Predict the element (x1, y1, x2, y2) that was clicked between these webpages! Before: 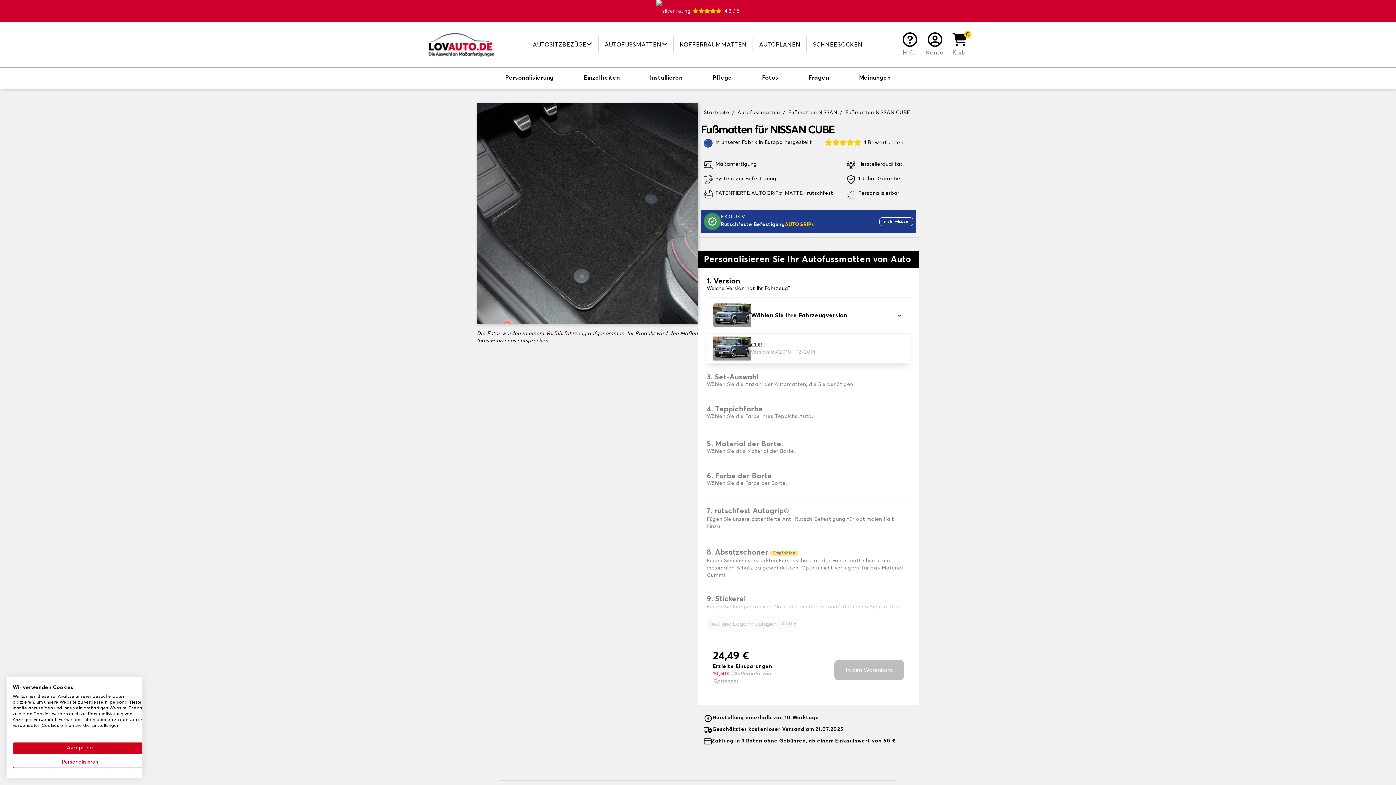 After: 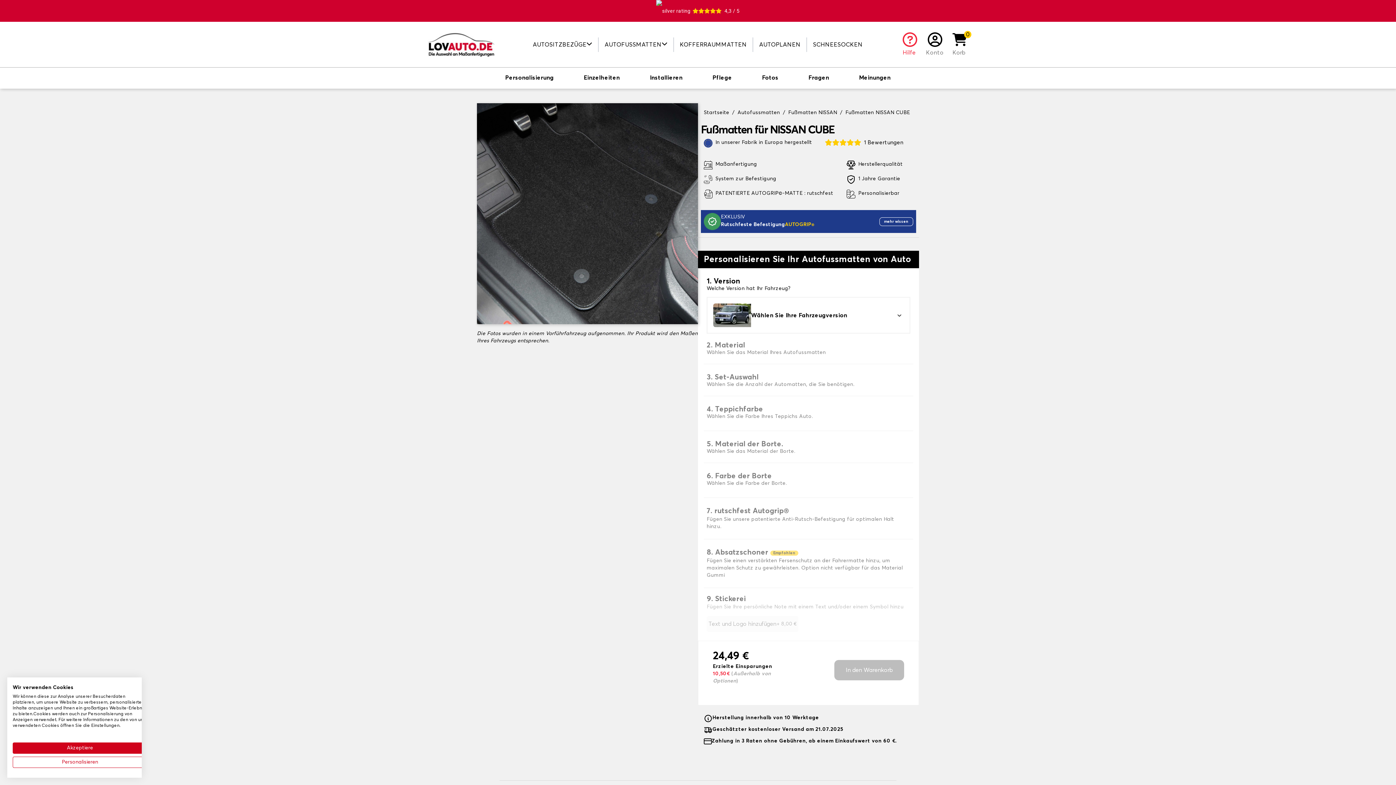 Action: label: Hilfe bbox: (898, 32, 921, 56)